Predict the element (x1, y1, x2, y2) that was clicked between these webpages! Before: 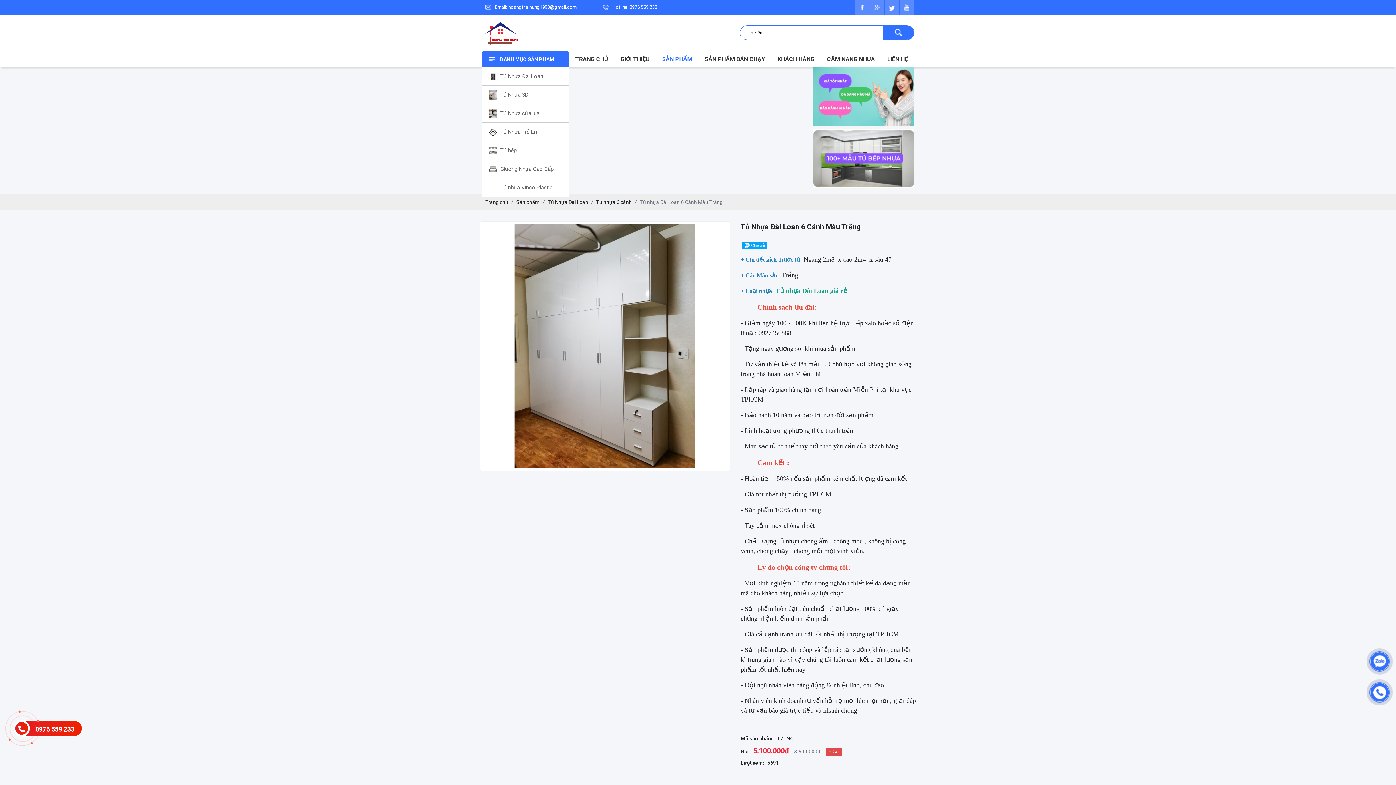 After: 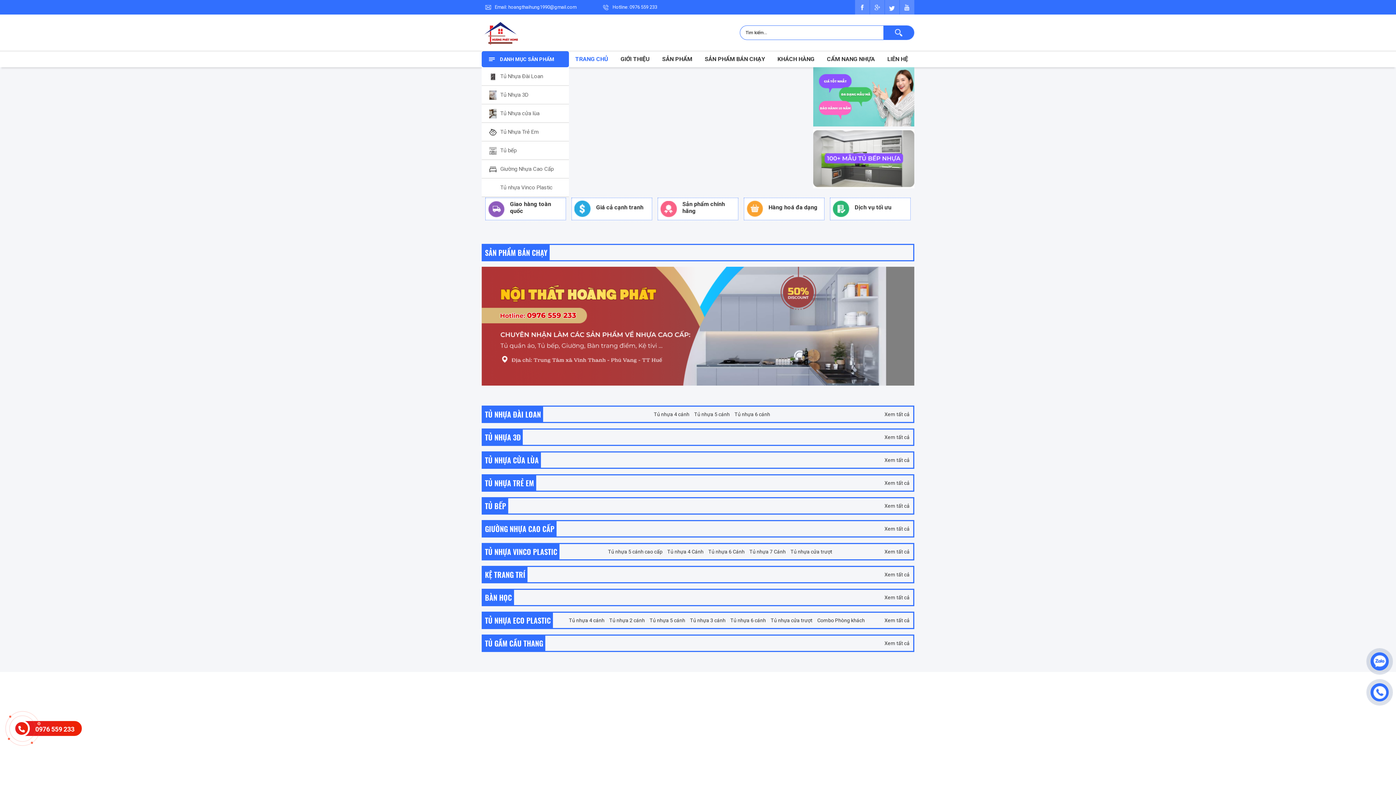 Action: bbox: (481, 20, 521, 26)